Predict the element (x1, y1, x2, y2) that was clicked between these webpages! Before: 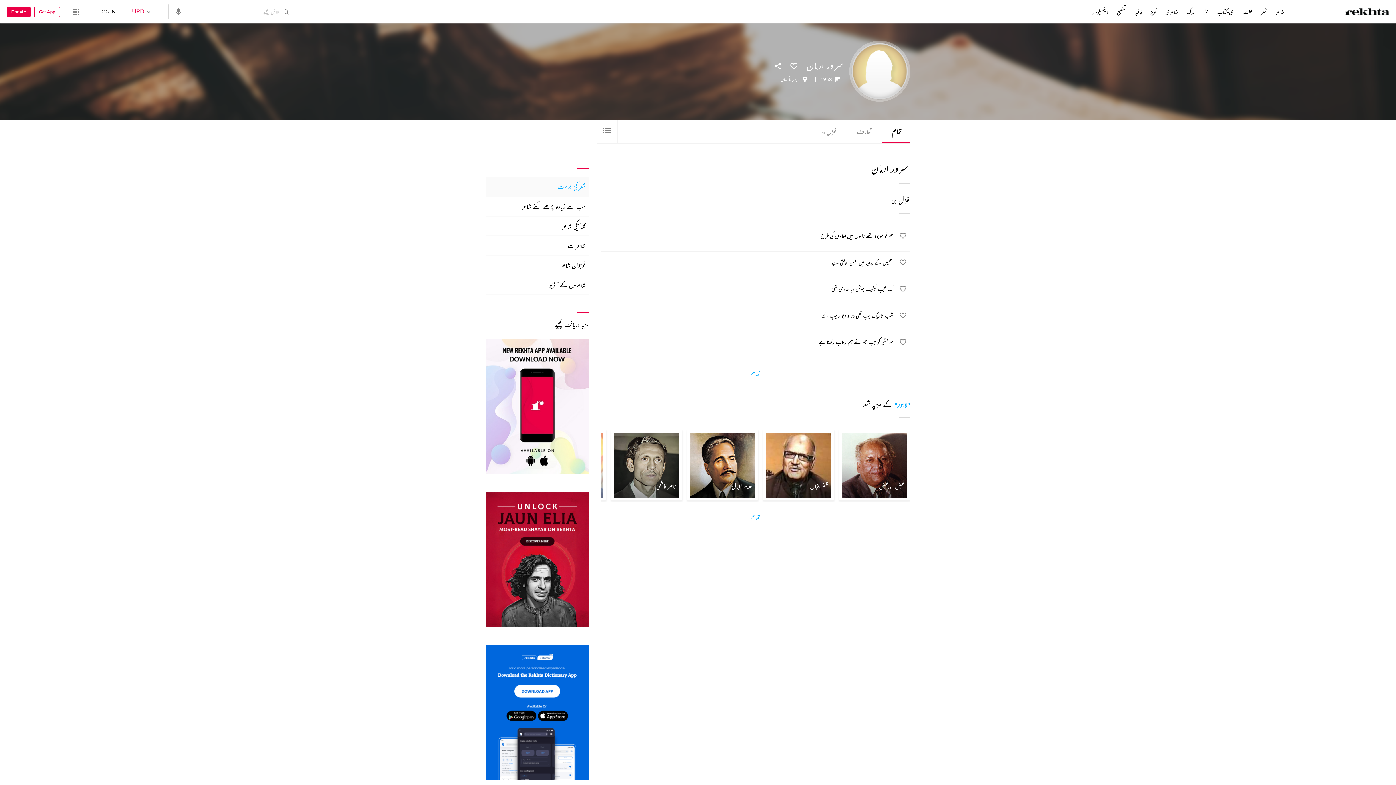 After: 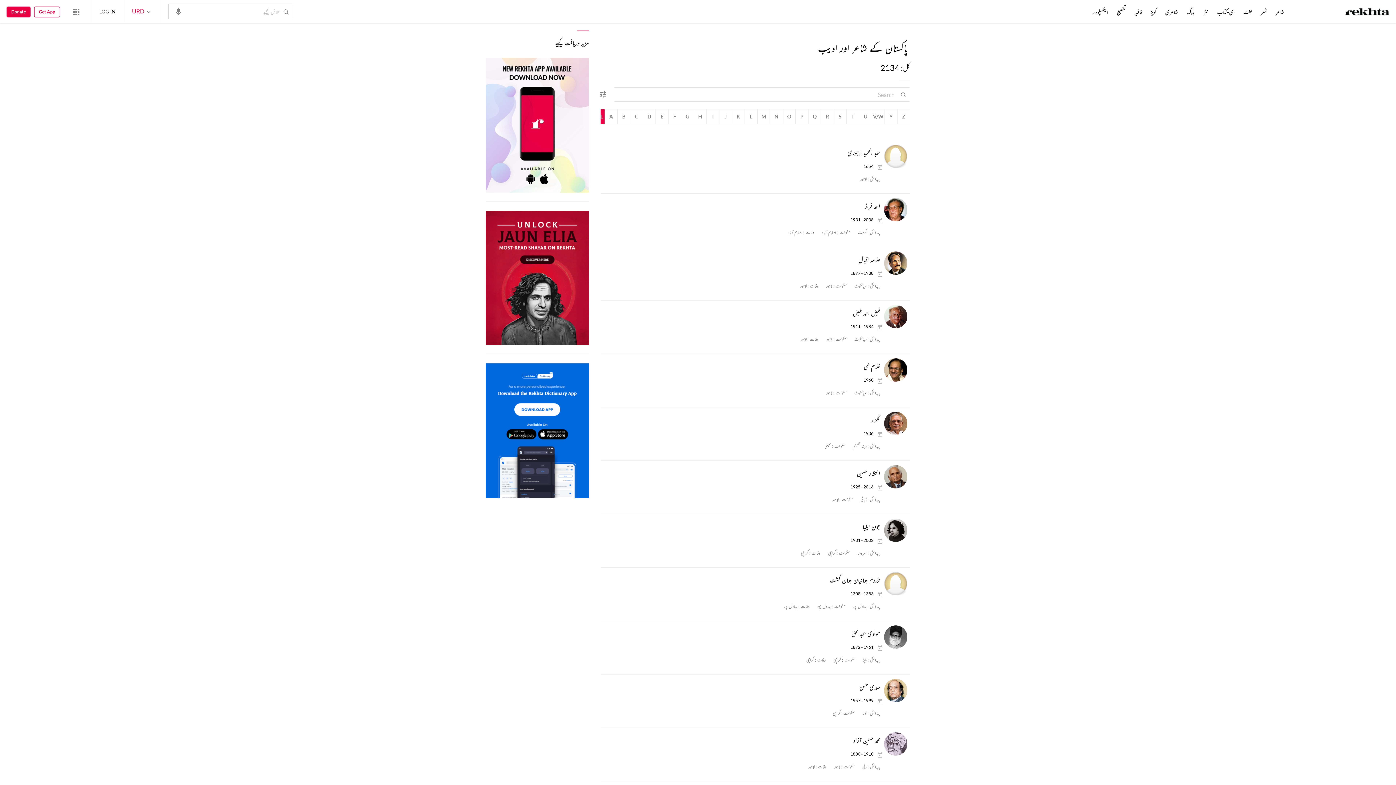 Action: bbox: (780, 77, 790, 82) label: پاکستان